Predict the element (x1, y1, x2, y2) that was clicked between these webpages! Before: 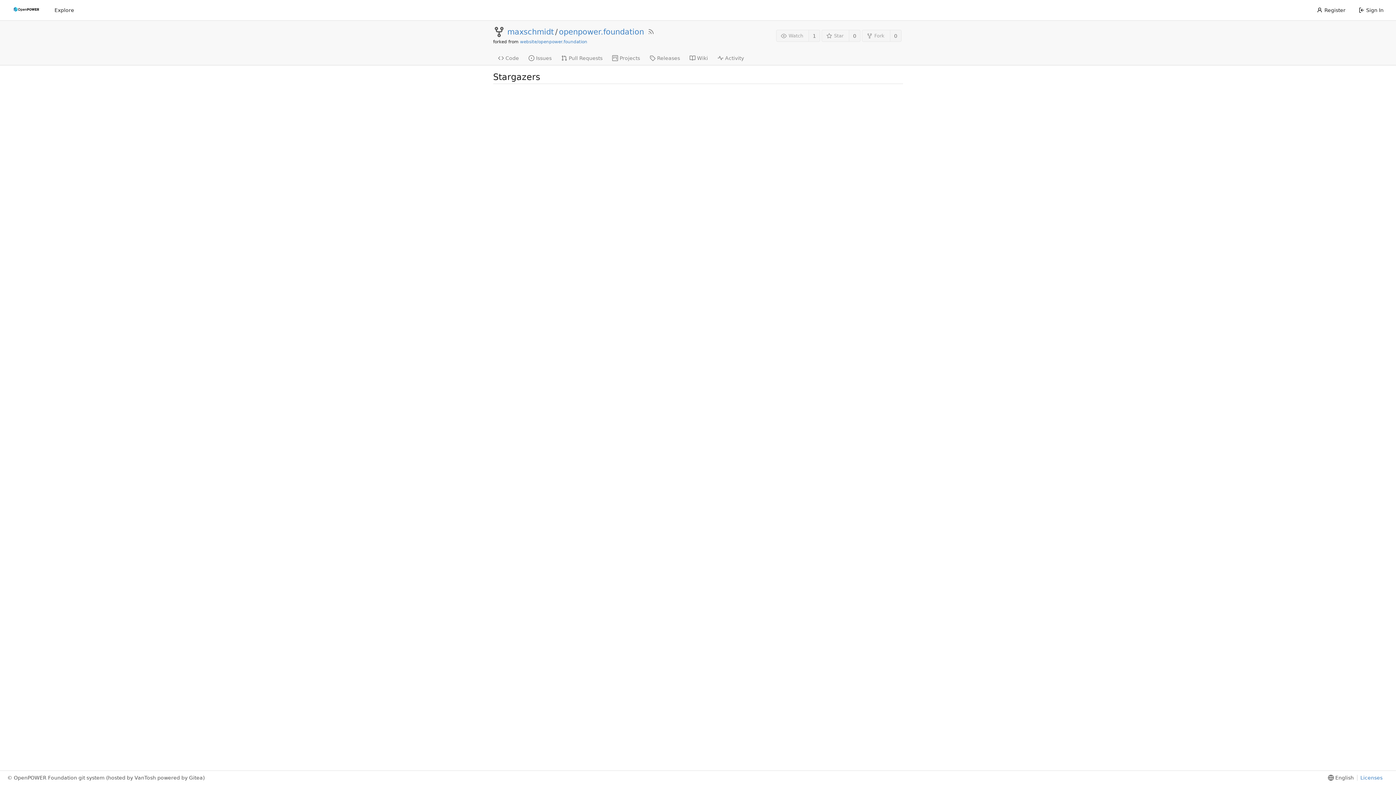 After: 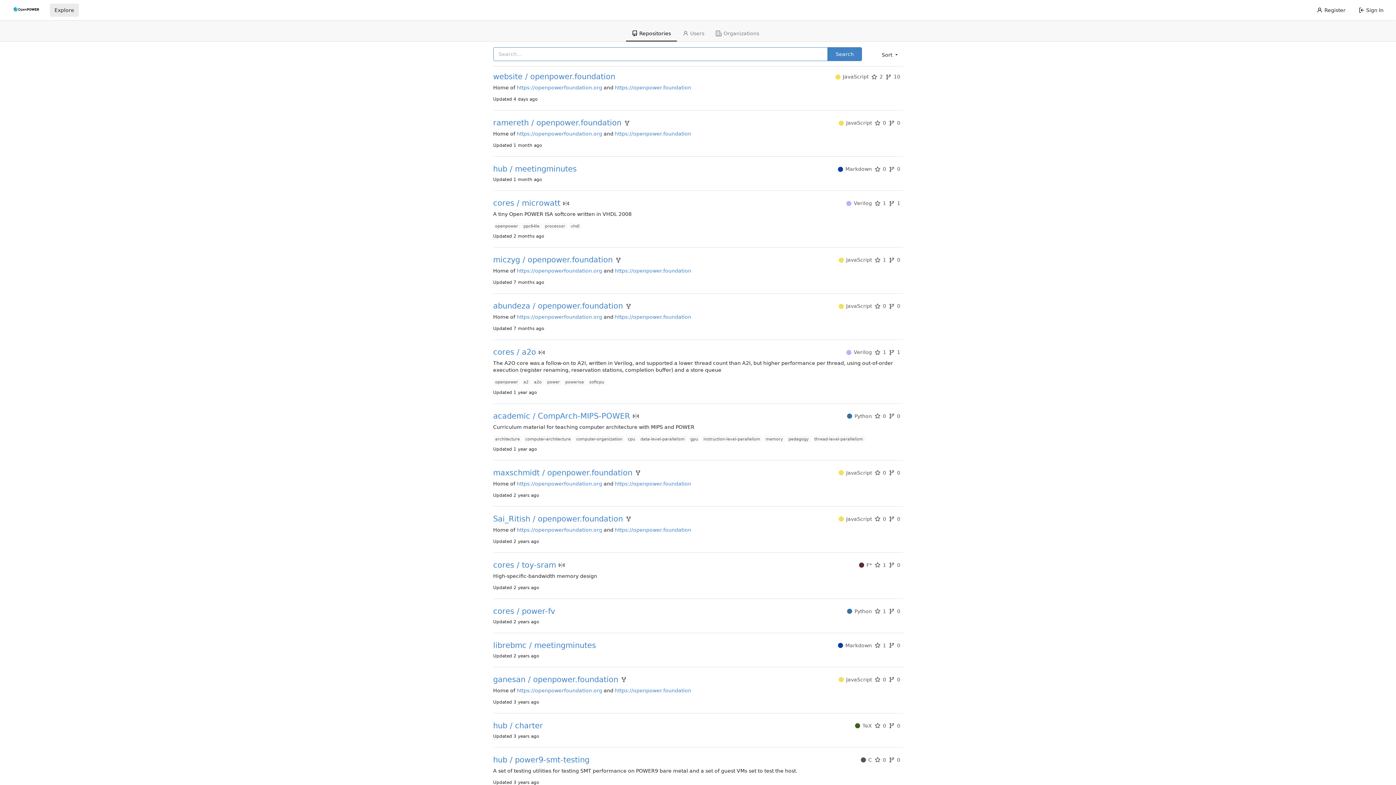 Action: bbox: (49, 3, 78, 16) label: Explore